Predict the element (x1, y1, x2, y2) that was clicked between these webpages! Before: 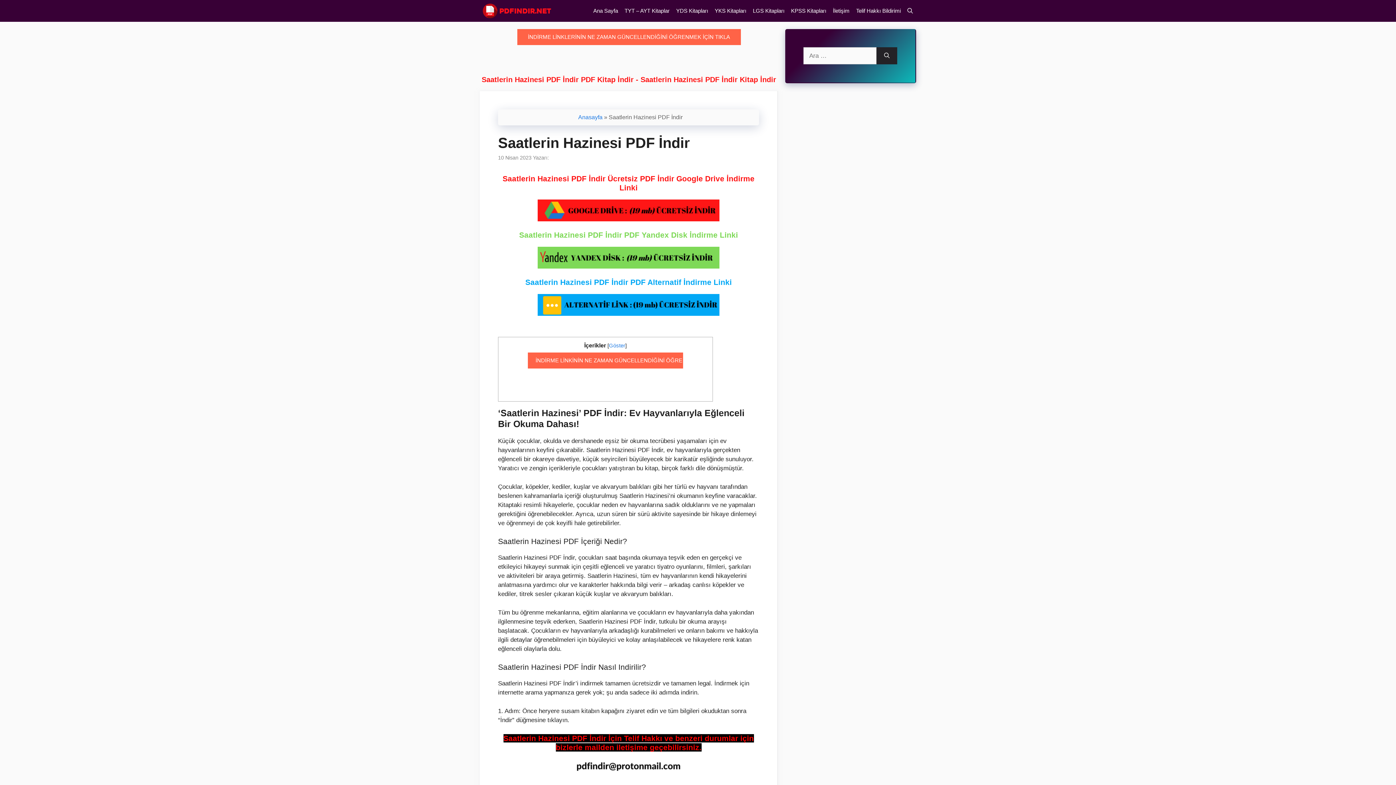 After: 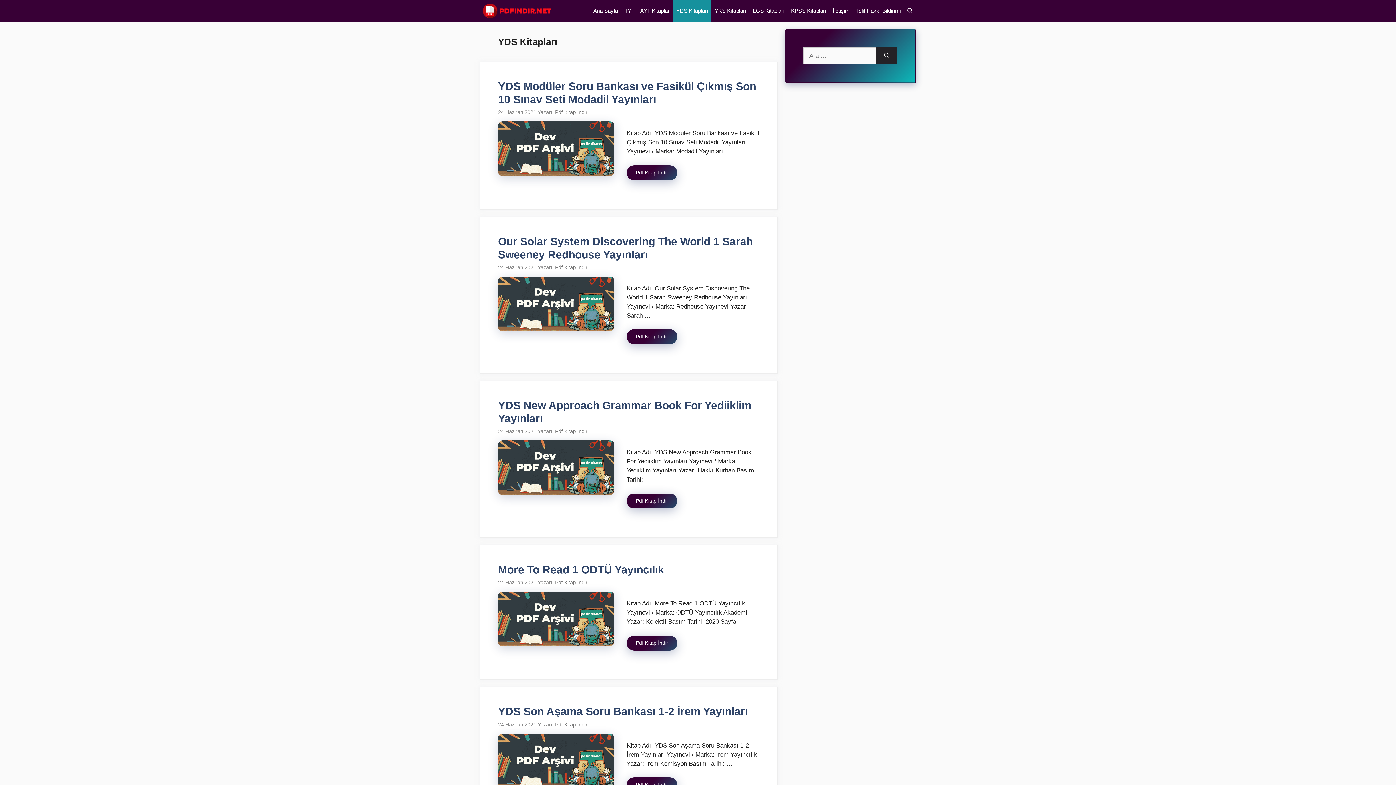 Action: bbox: (673, 0, 711, 21) label: YDS Kitapları